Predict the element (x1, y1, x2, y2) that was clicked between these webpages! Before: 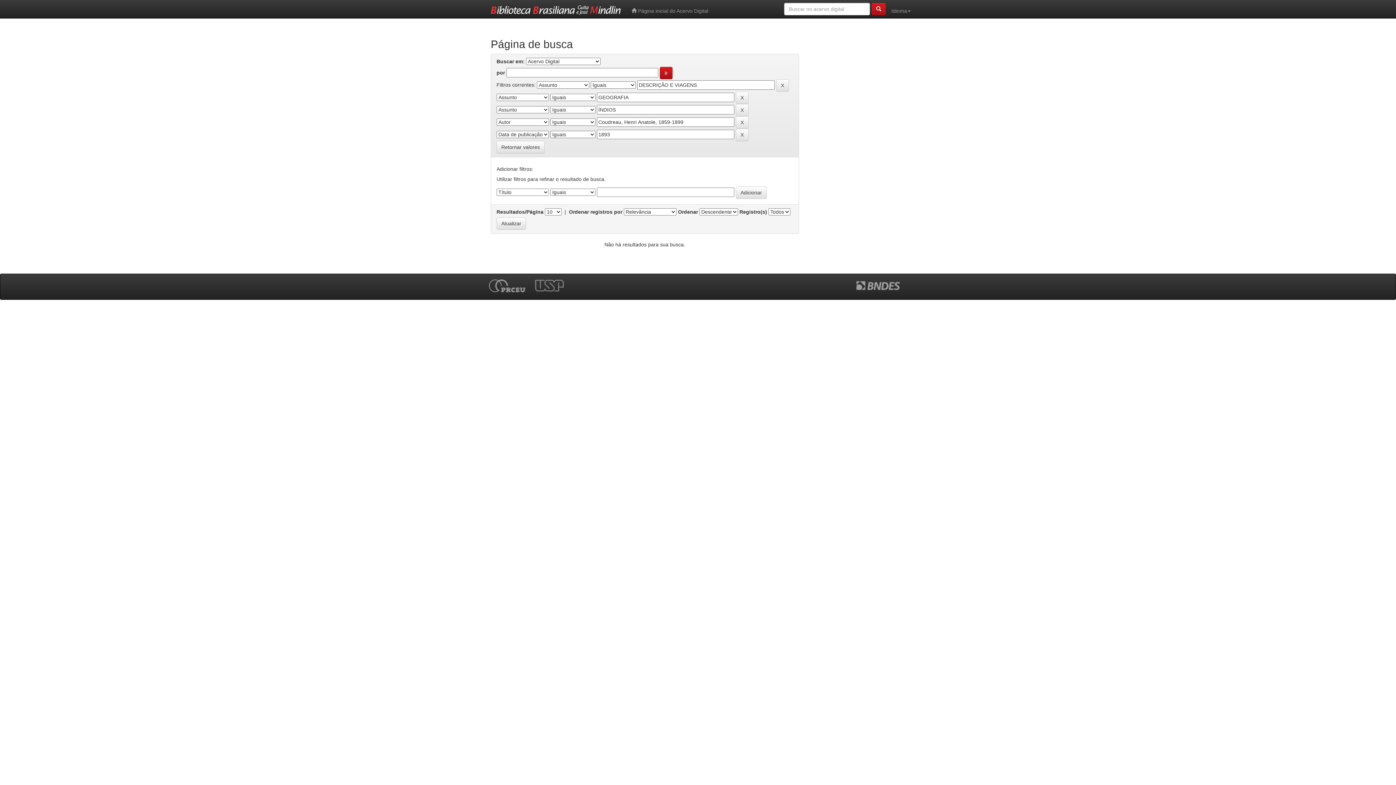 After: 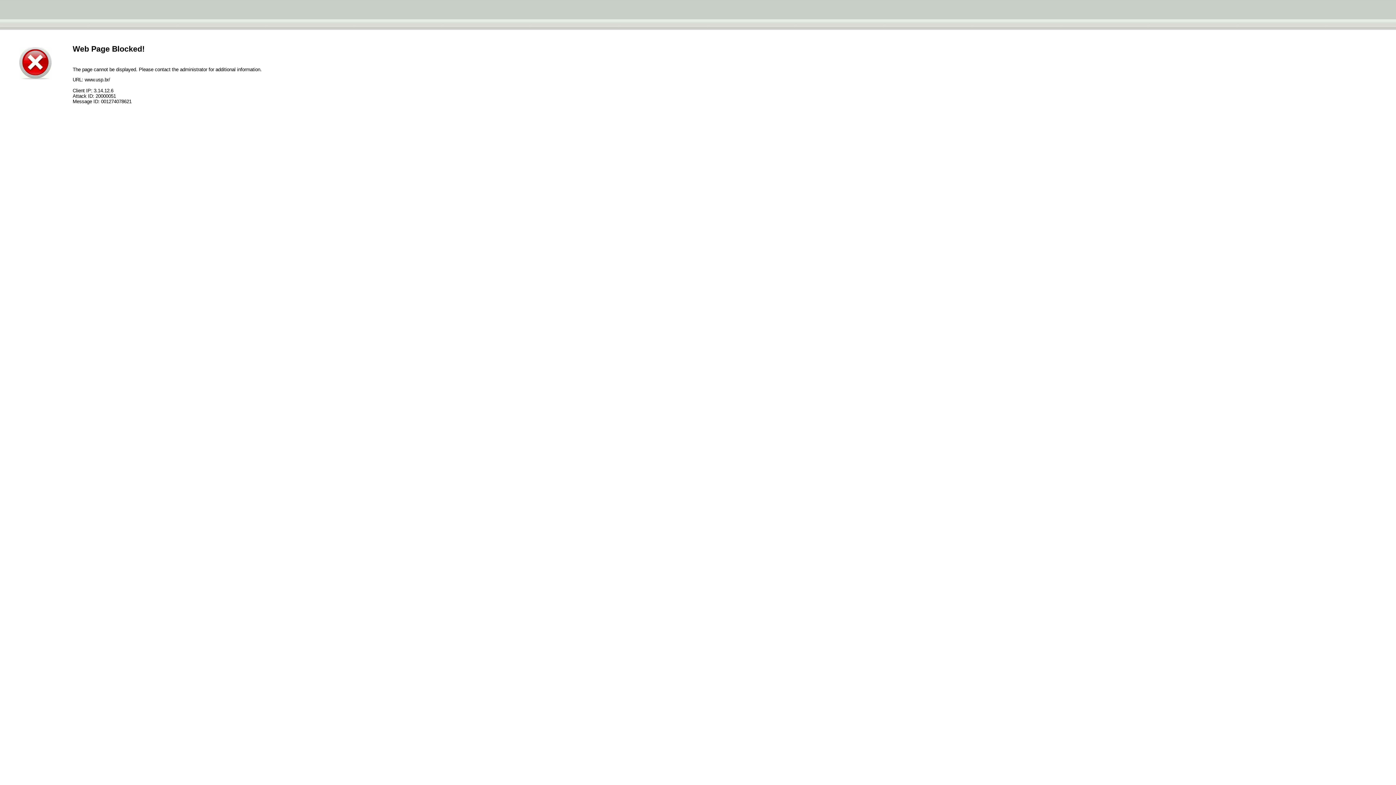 Action: bbox: (534, 281, 572, 287)